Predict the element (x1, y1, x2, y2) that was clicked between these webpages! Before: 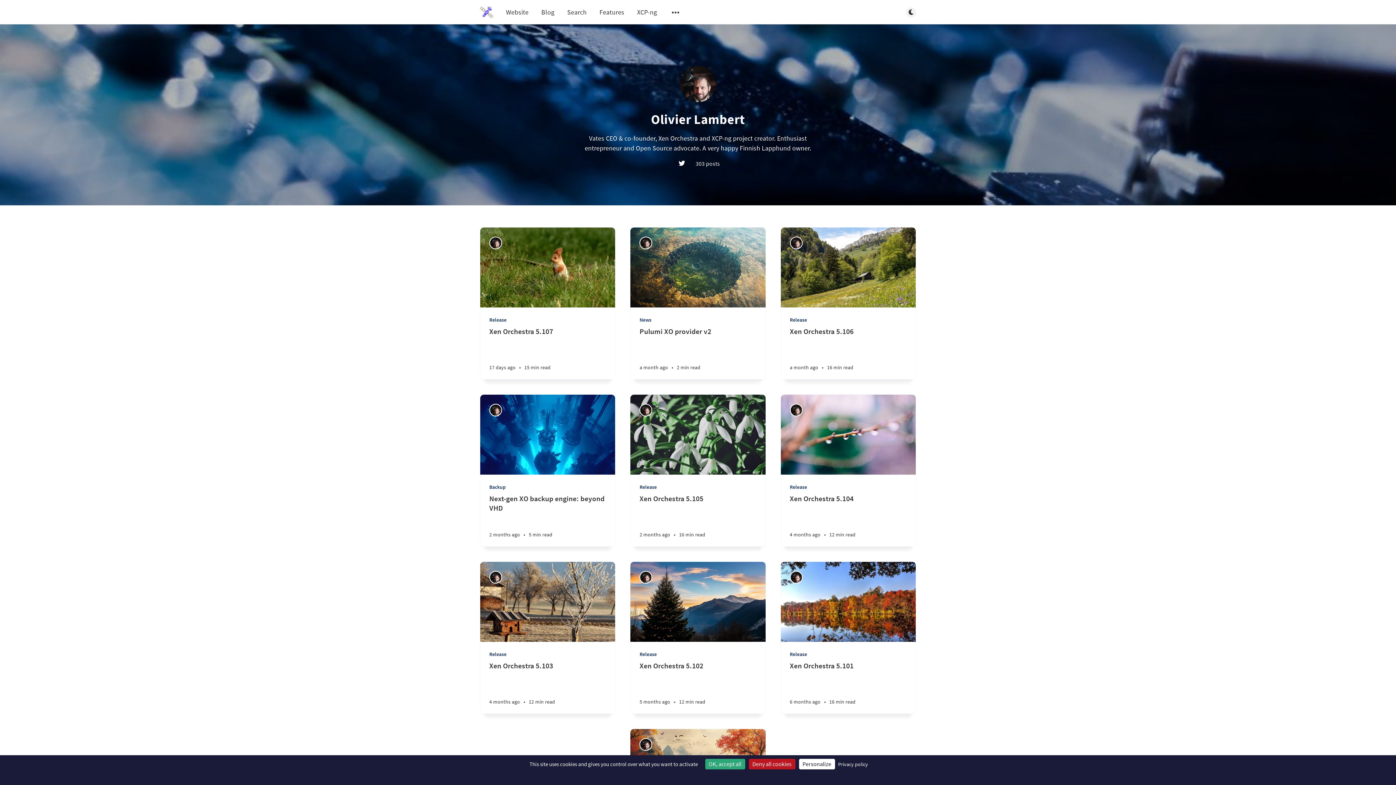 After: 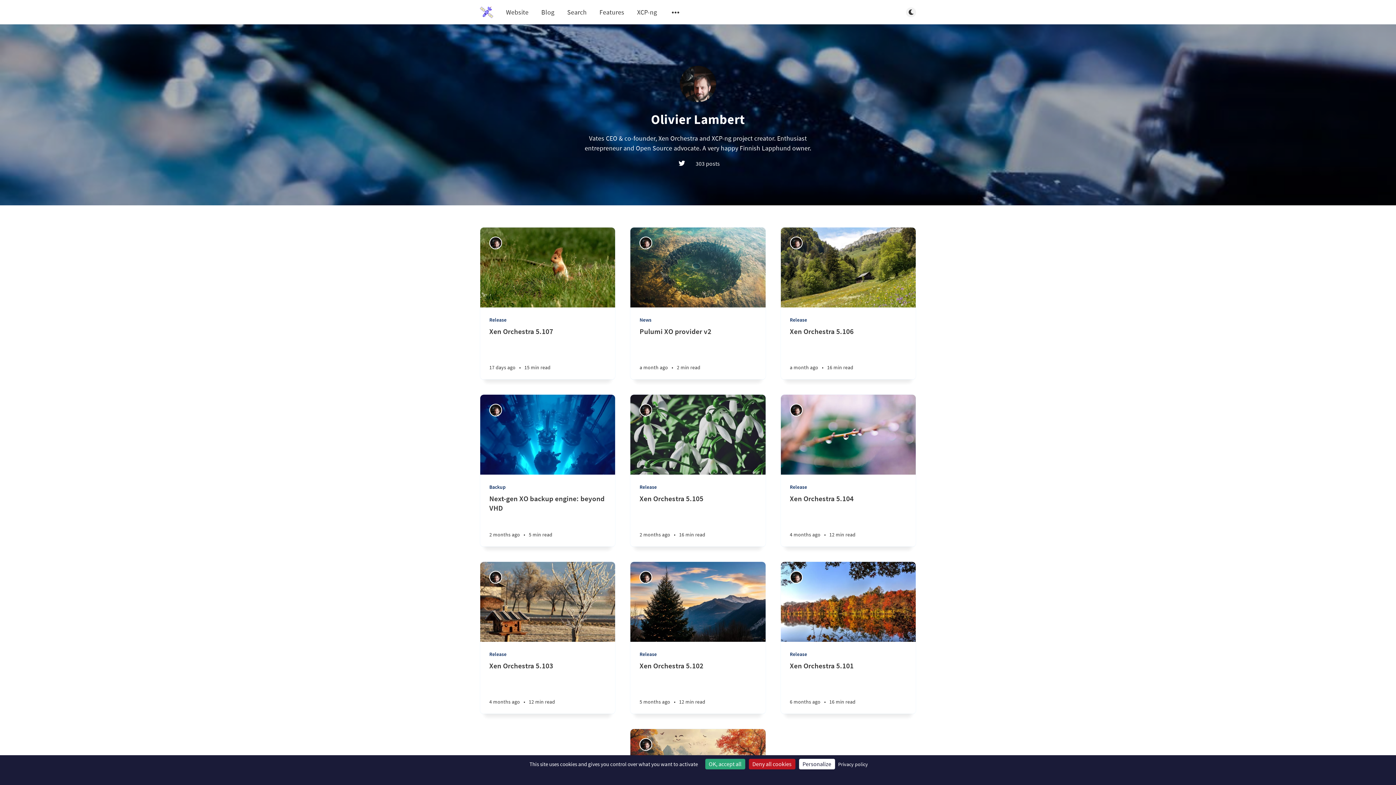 Action: bbox: (639, 738, 652, 751) label: Olivier Lambert